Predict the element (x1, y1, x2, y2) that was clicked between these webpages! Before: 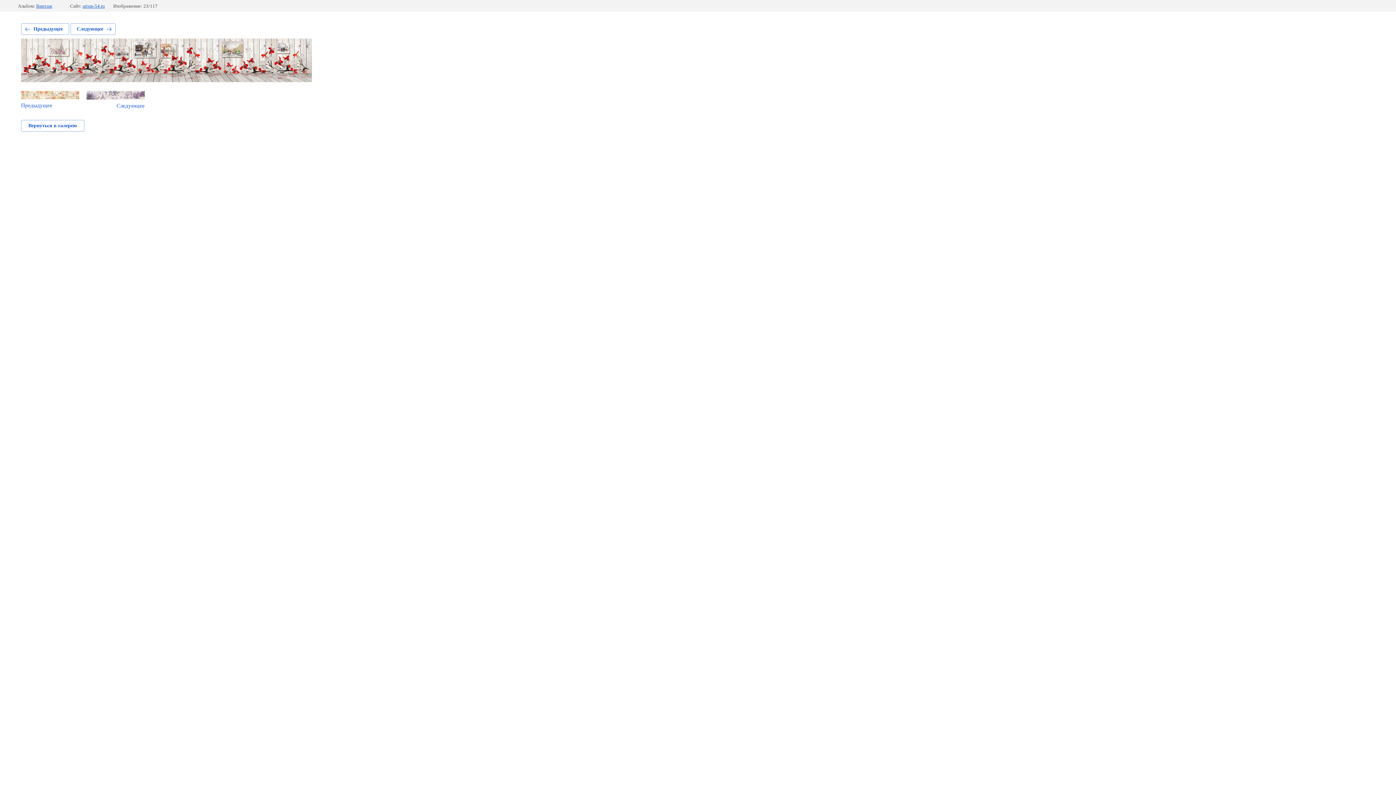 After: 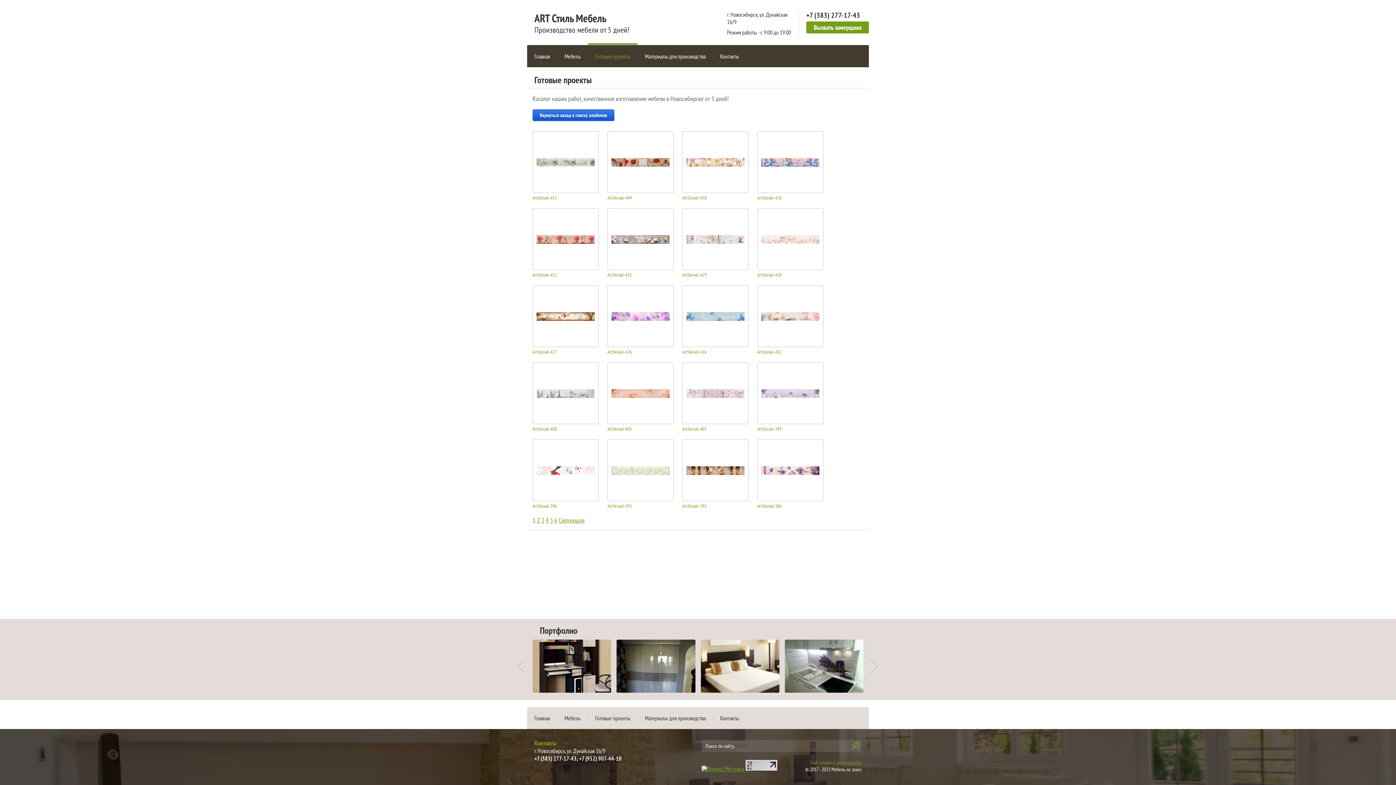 Action: label: Вернуться в галерею bbox: (21, 120, 84, 131)